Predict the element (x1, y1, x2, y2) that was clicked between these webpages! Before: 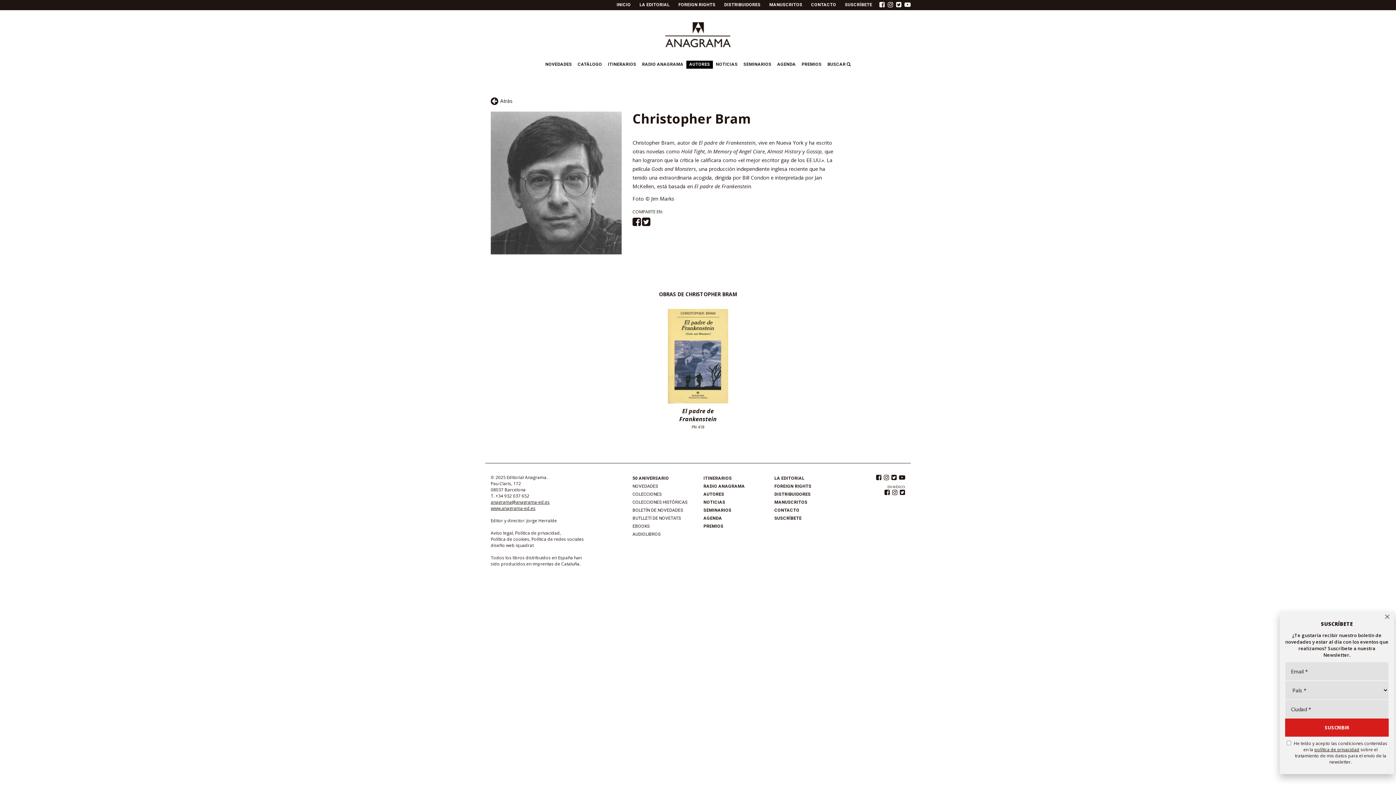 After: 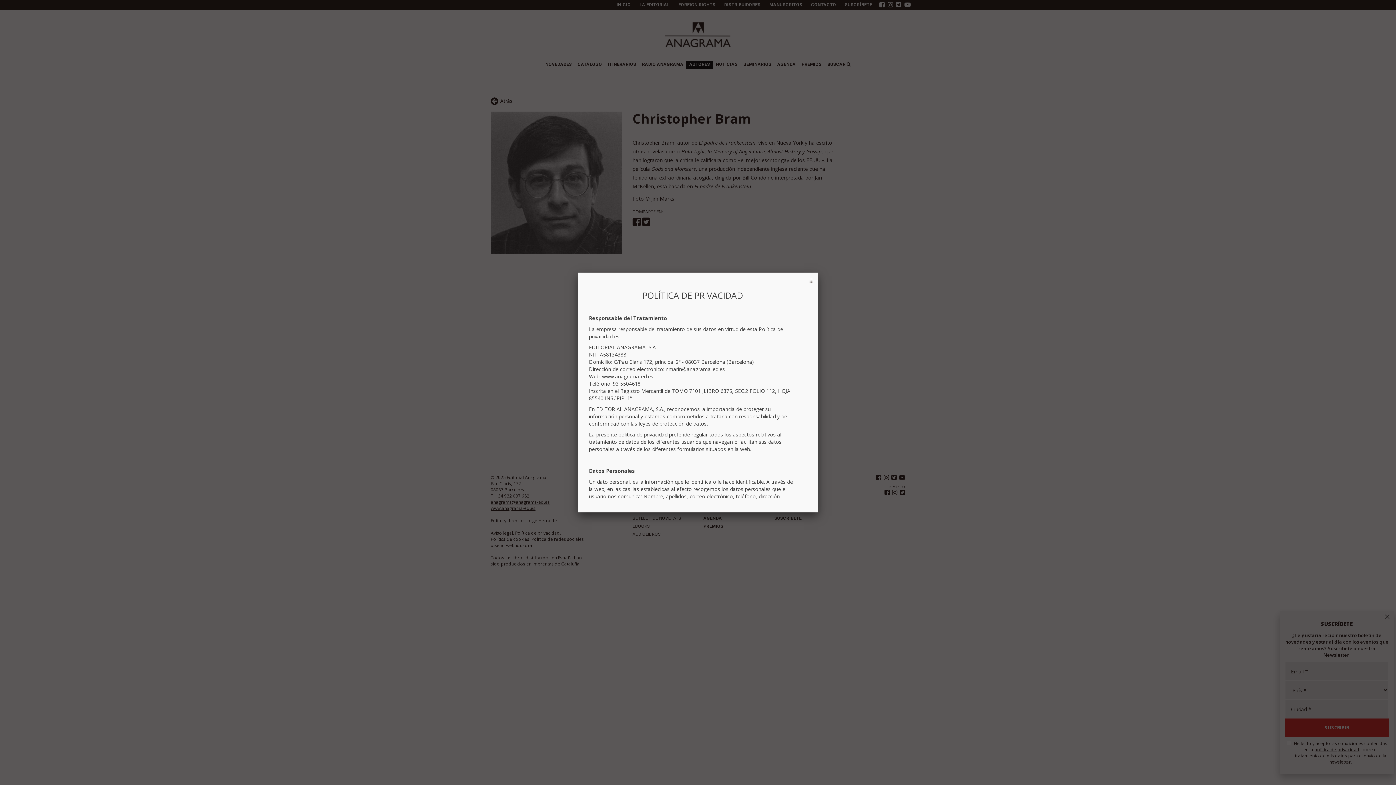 Action: bbox: (515, 530, 560, 536) label: Política de privacidad